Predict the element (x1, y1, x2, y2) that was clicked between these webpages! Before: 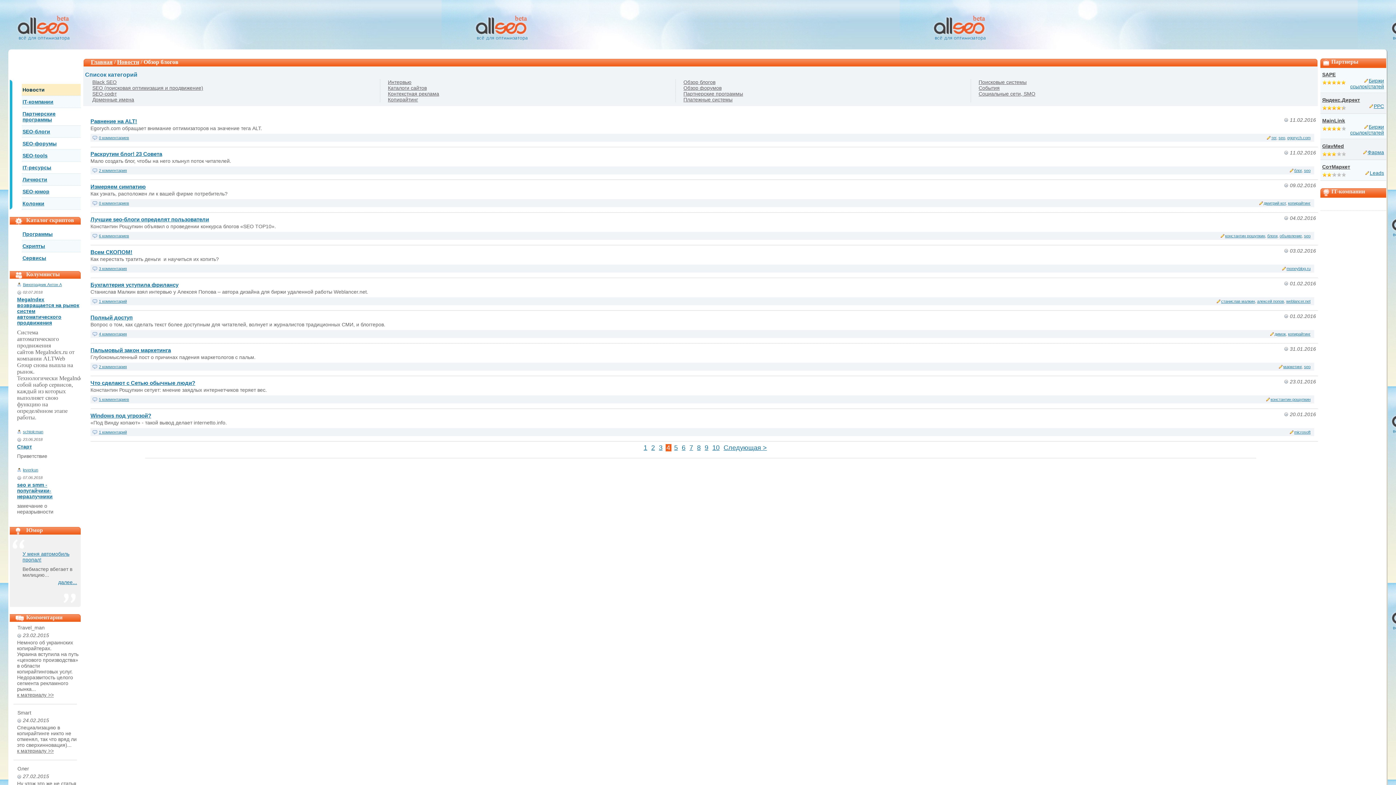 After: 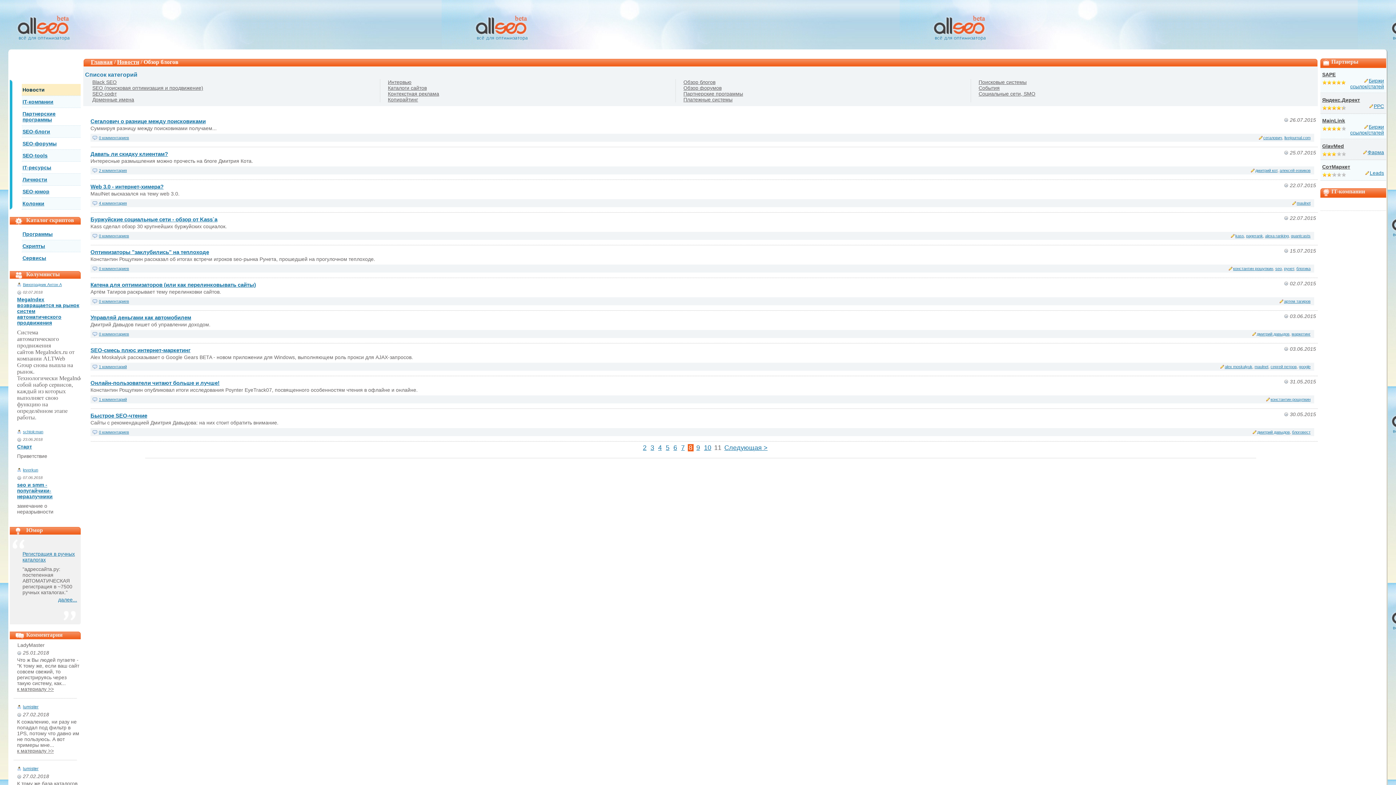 Action: label: 8 bbox: (696, 444, 702, 451)